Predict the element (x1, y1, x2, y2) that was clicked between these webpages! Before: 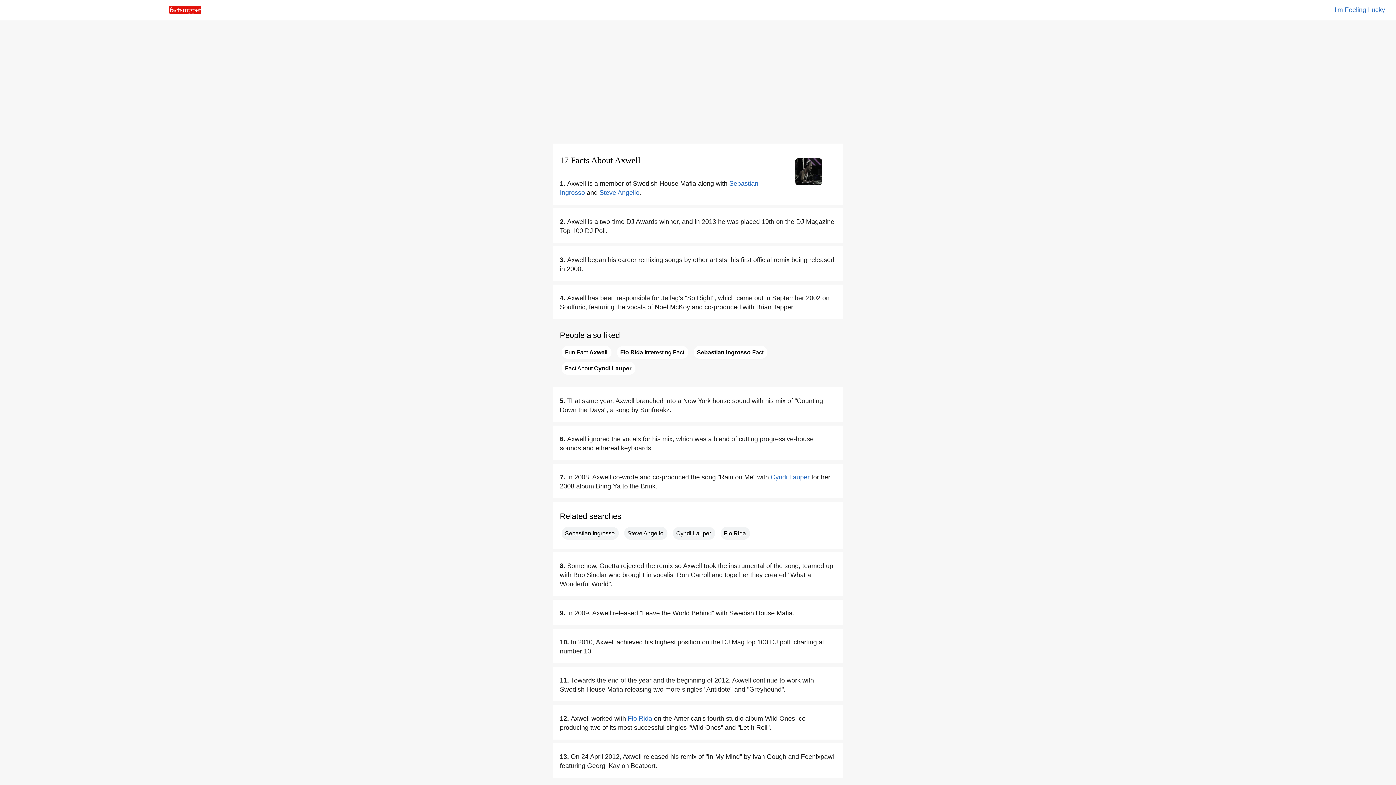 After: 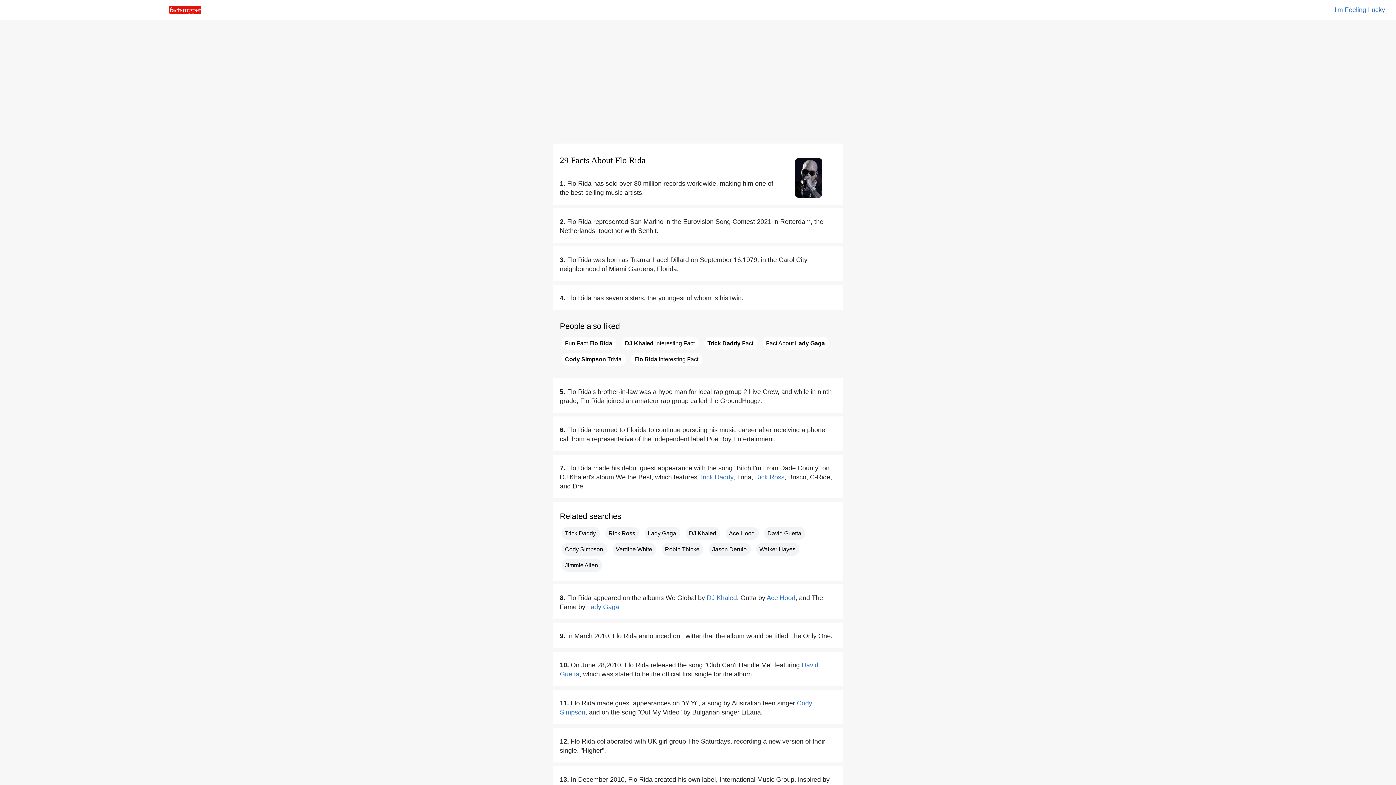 Action: label: Flo Rida bbox: (720, 527, 750, 540)